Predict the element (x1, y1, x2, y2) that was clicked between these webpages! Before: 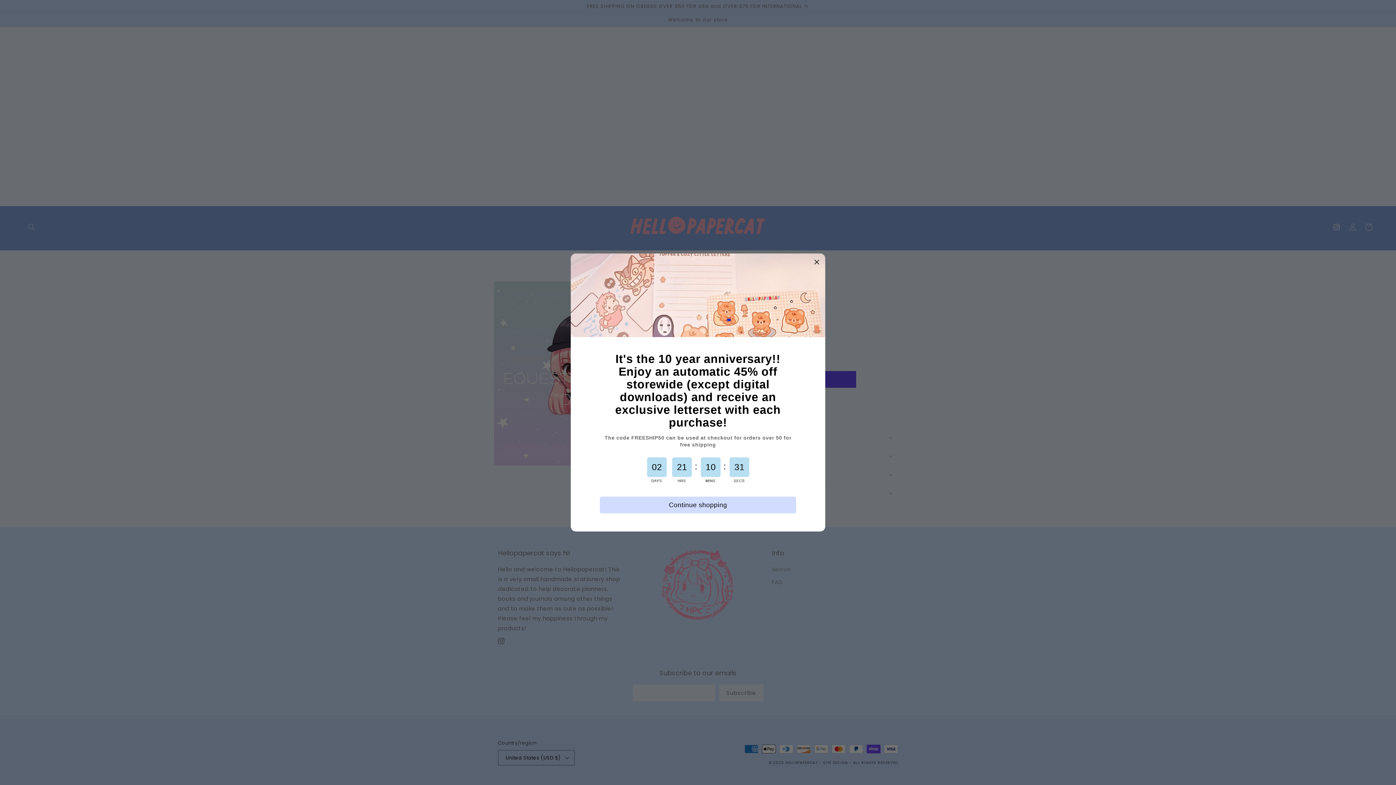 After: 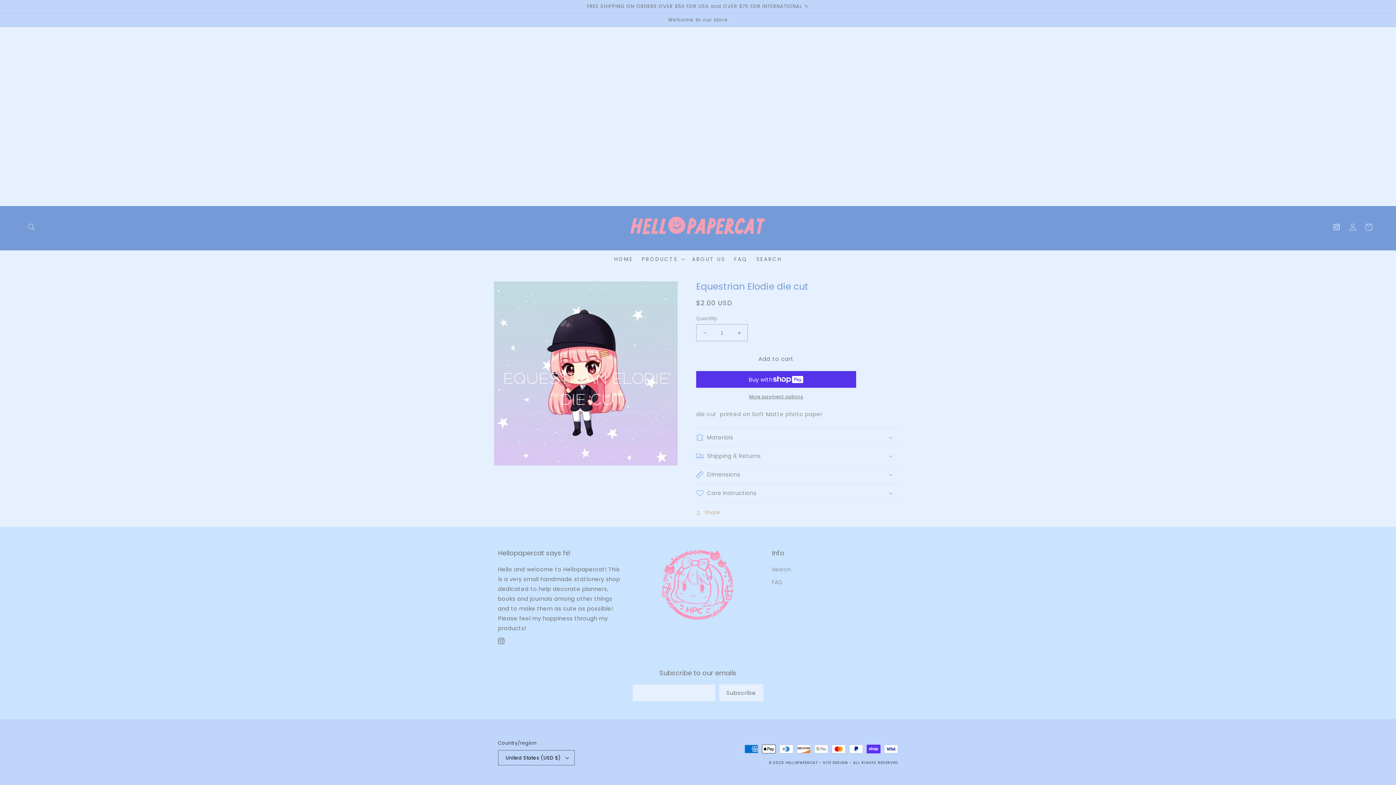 Action: bbox: (814, 257, 820, 266)